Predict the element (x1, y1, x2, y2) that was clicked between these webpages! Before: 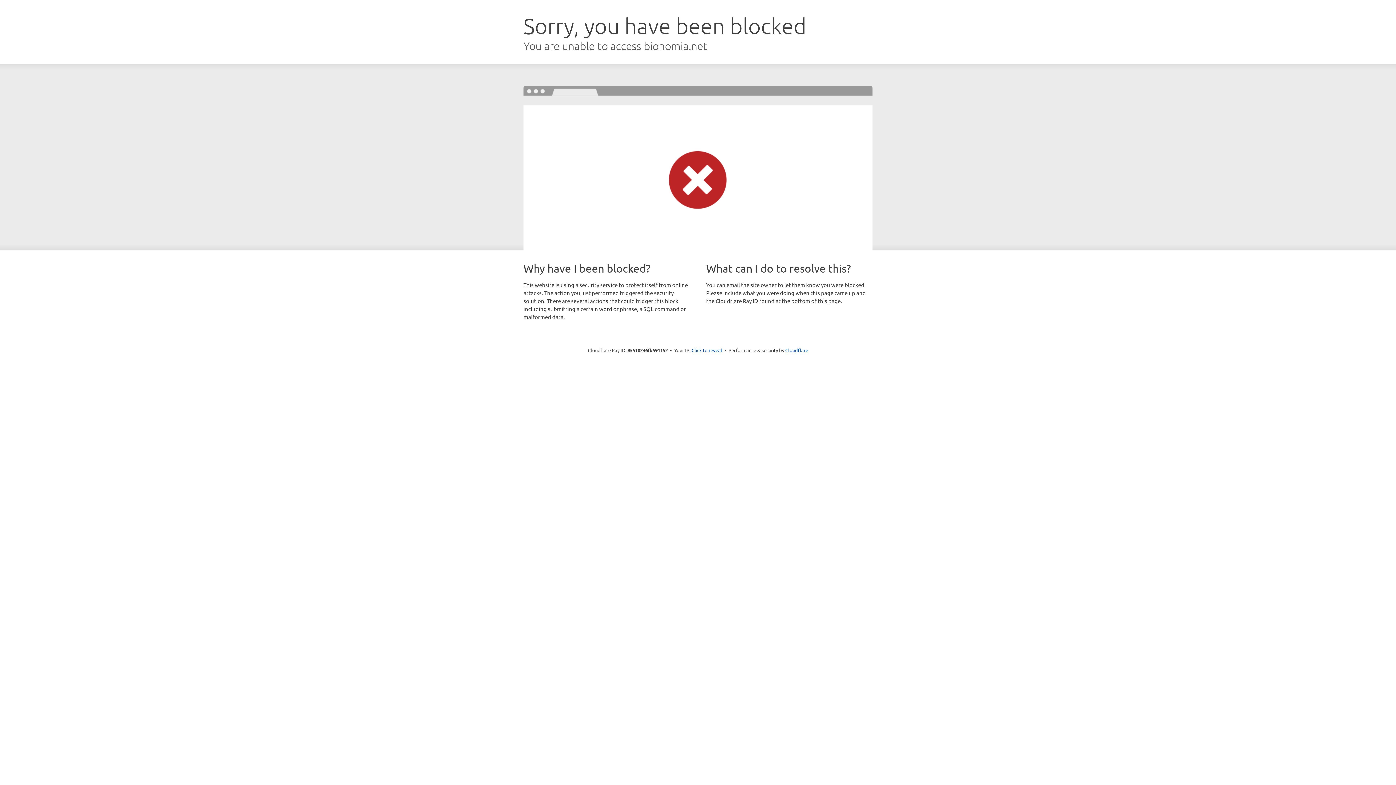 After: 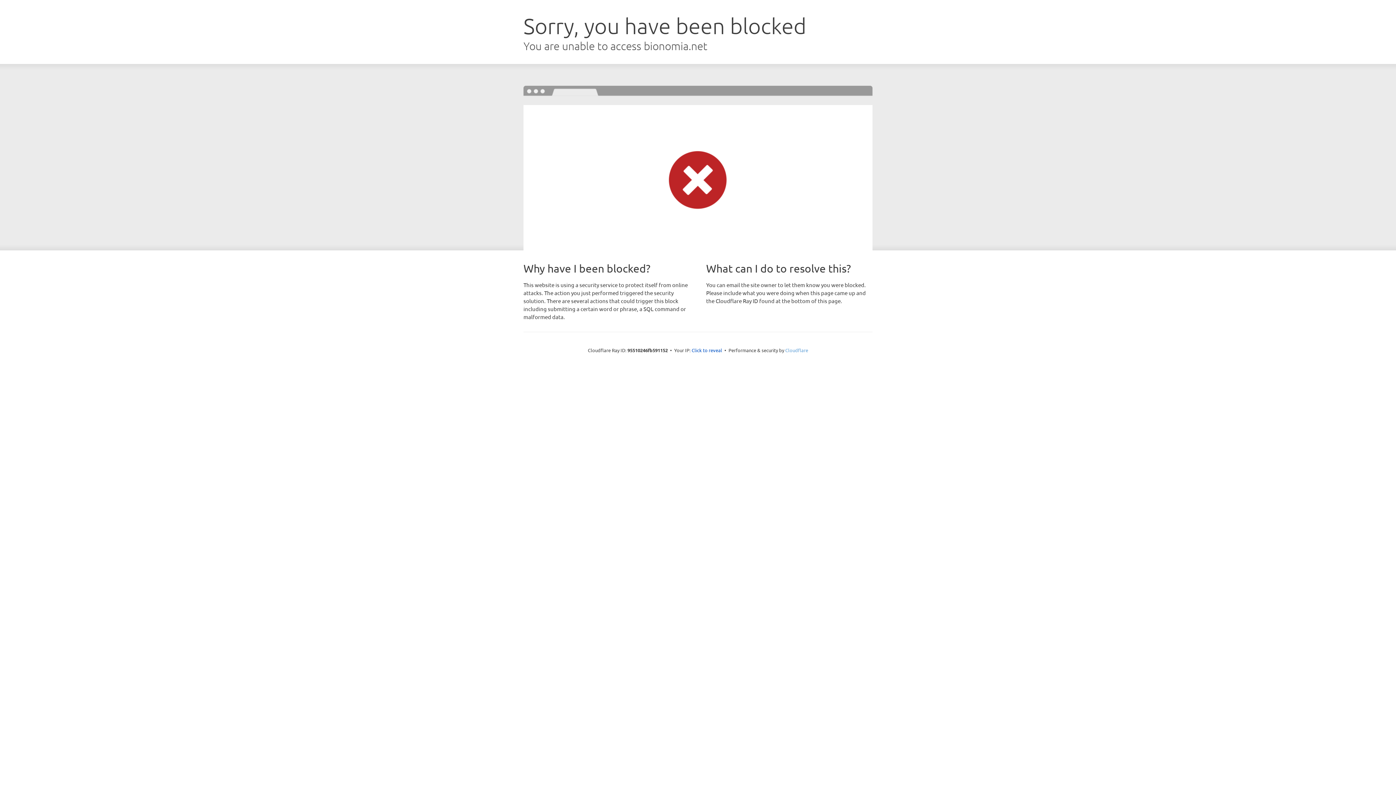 Action: bbox: (785, 347, 808, 353) label: Cloudflare